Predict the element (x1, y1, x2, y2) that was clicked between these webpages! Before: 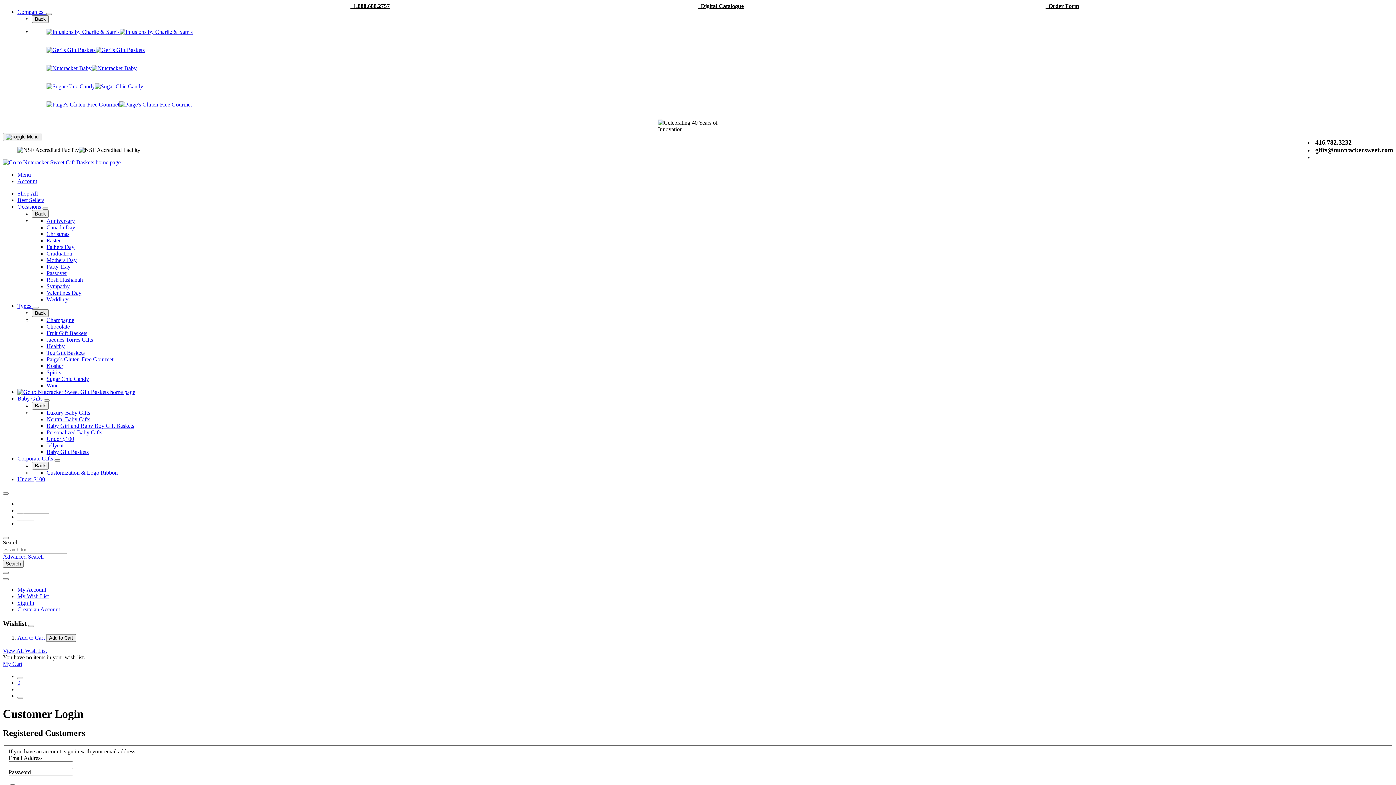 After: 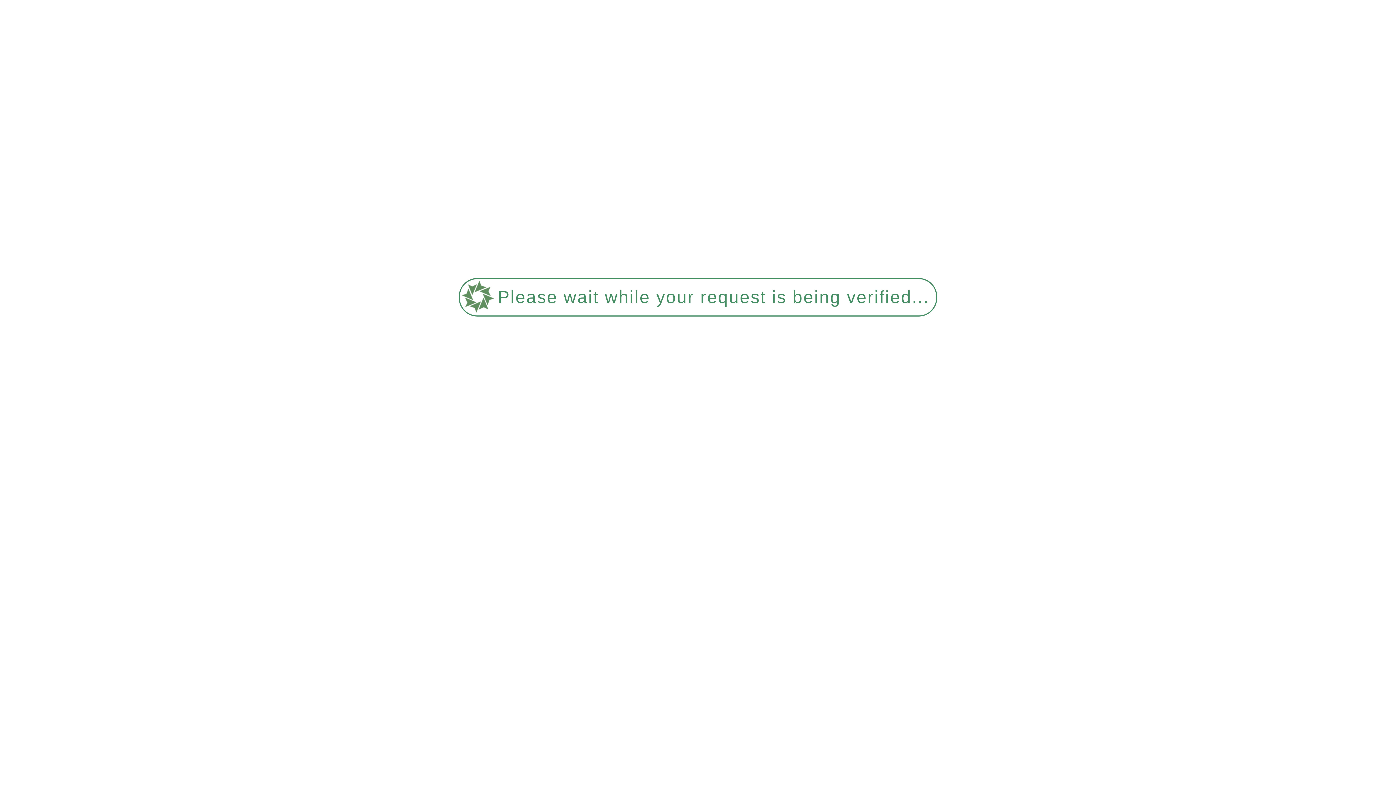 Action: bbox: (17, 8, 46, 14) label: Companies  